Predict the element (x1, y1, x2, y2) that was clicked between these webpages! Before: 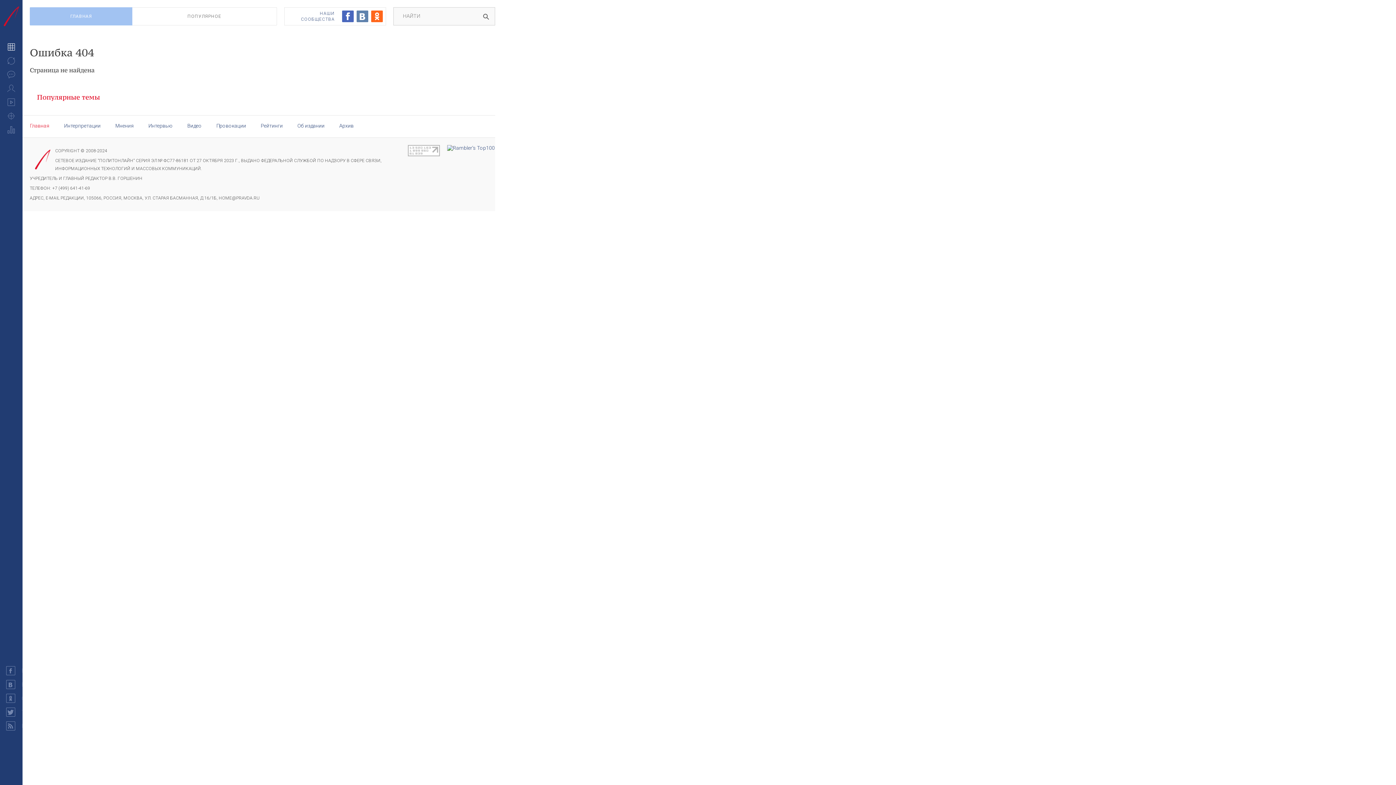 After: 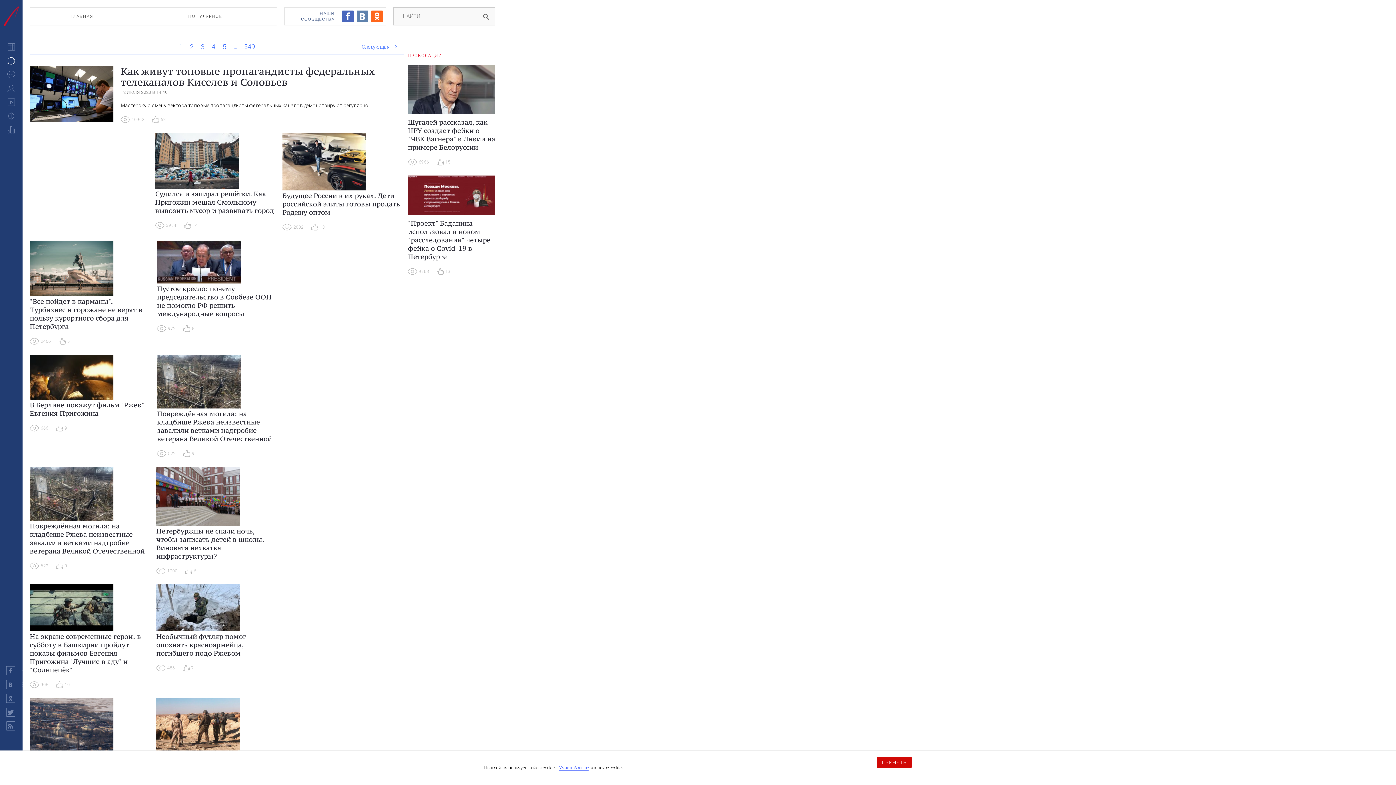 Action: bbox: (6, 57, 15, 65) label: Интерпретации